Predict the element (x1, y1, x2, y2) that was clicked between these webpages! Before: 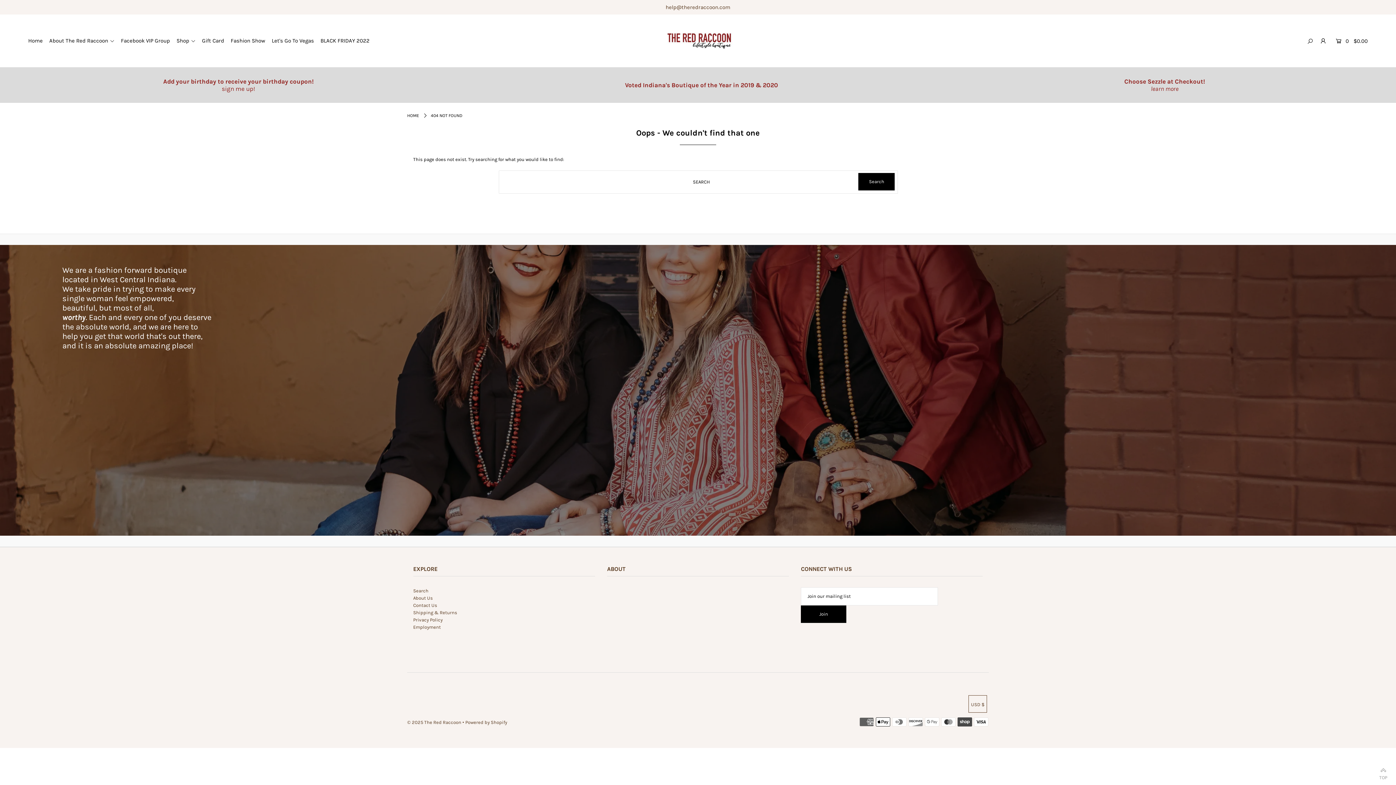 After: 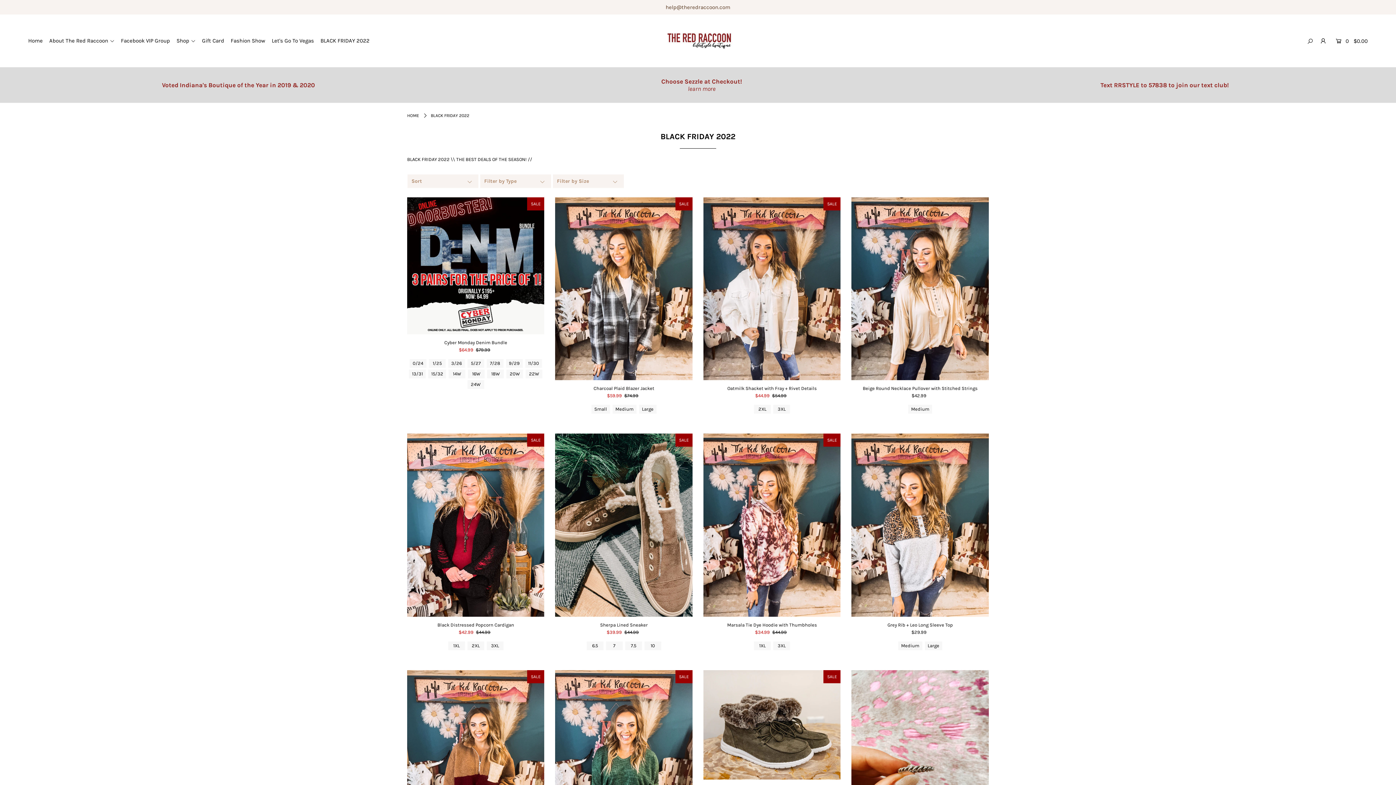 Action: bbox: (320, 37, 375, 44) label: BLACK FRIDAY 2022